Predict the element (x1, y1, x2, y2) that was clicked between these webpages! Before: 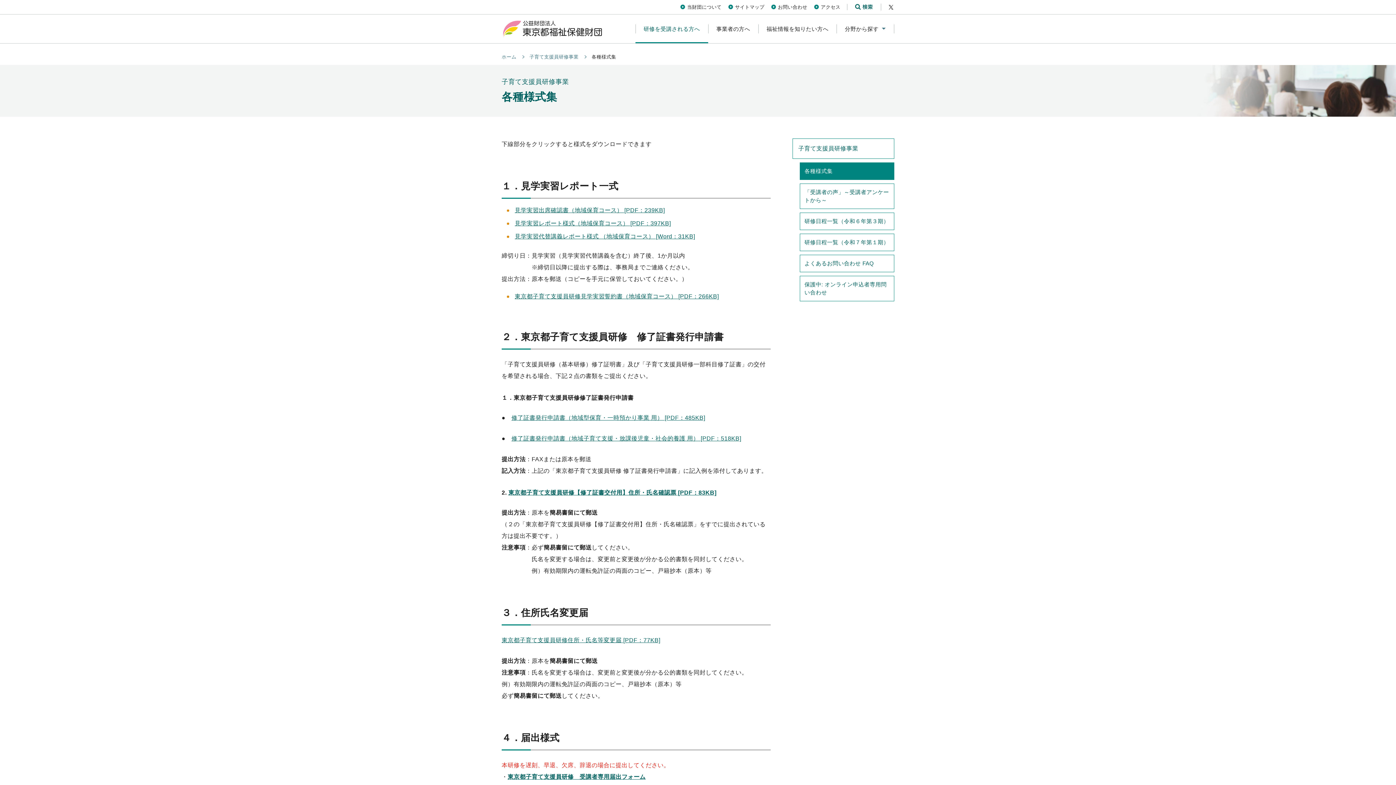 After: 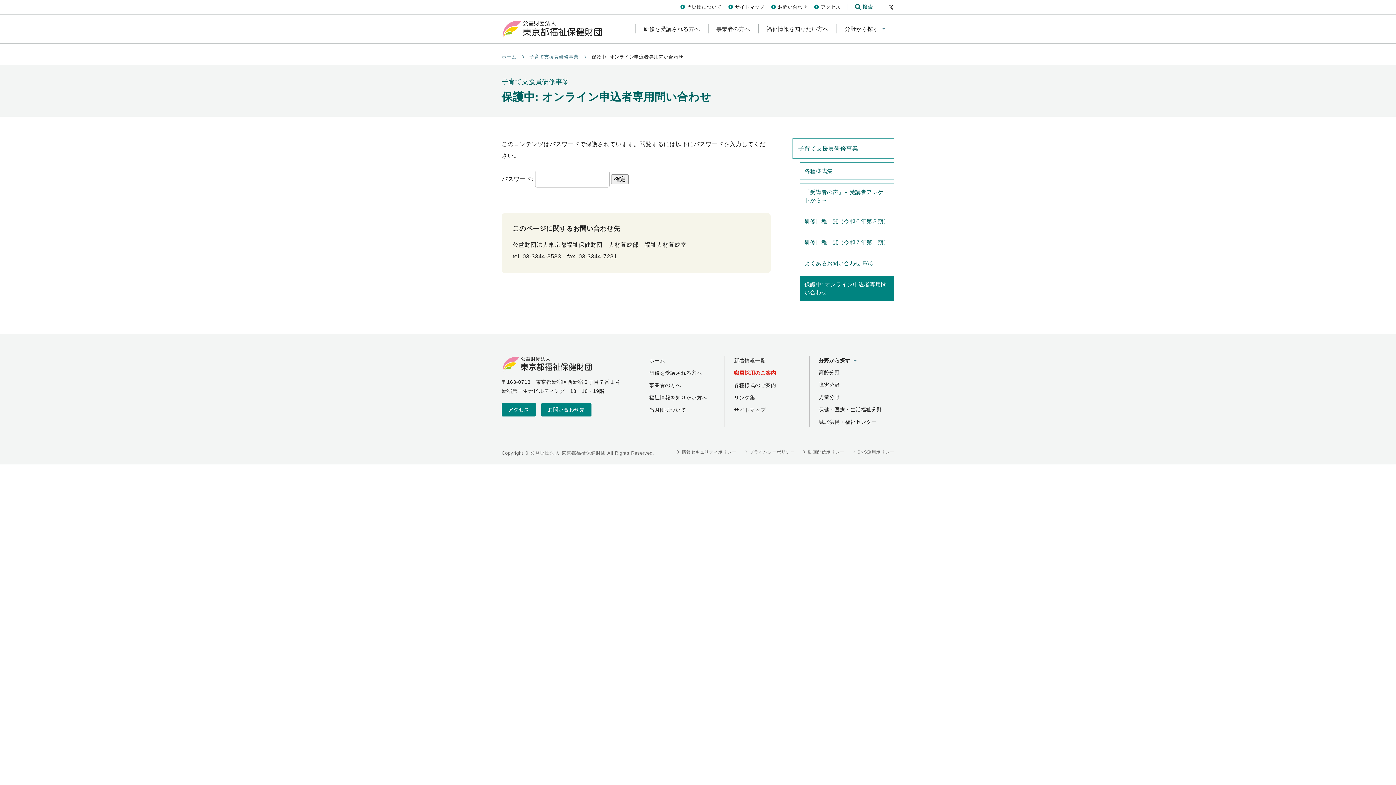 Action: bbox: (800, 275, 894, 301) label: 保護中: オンライン申込者専用問い合わせ